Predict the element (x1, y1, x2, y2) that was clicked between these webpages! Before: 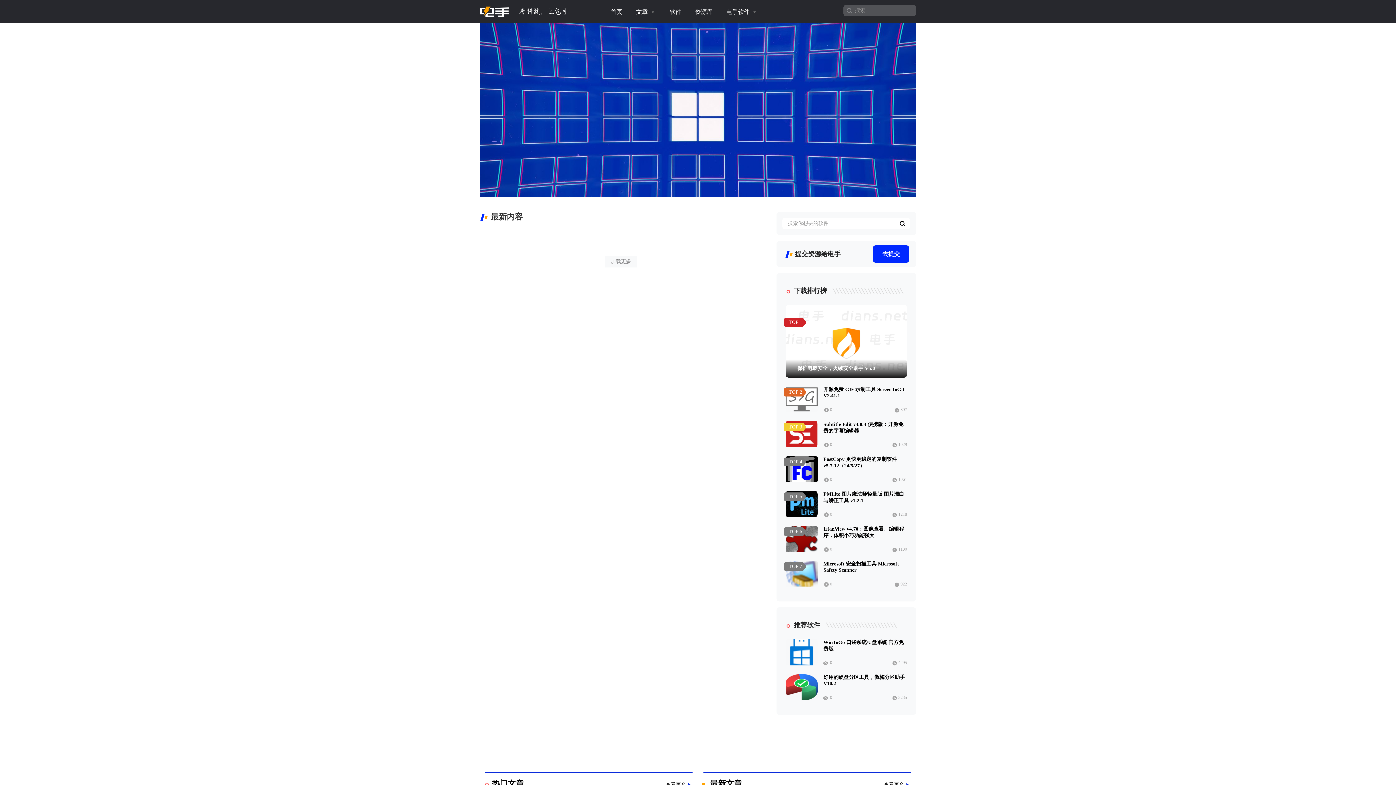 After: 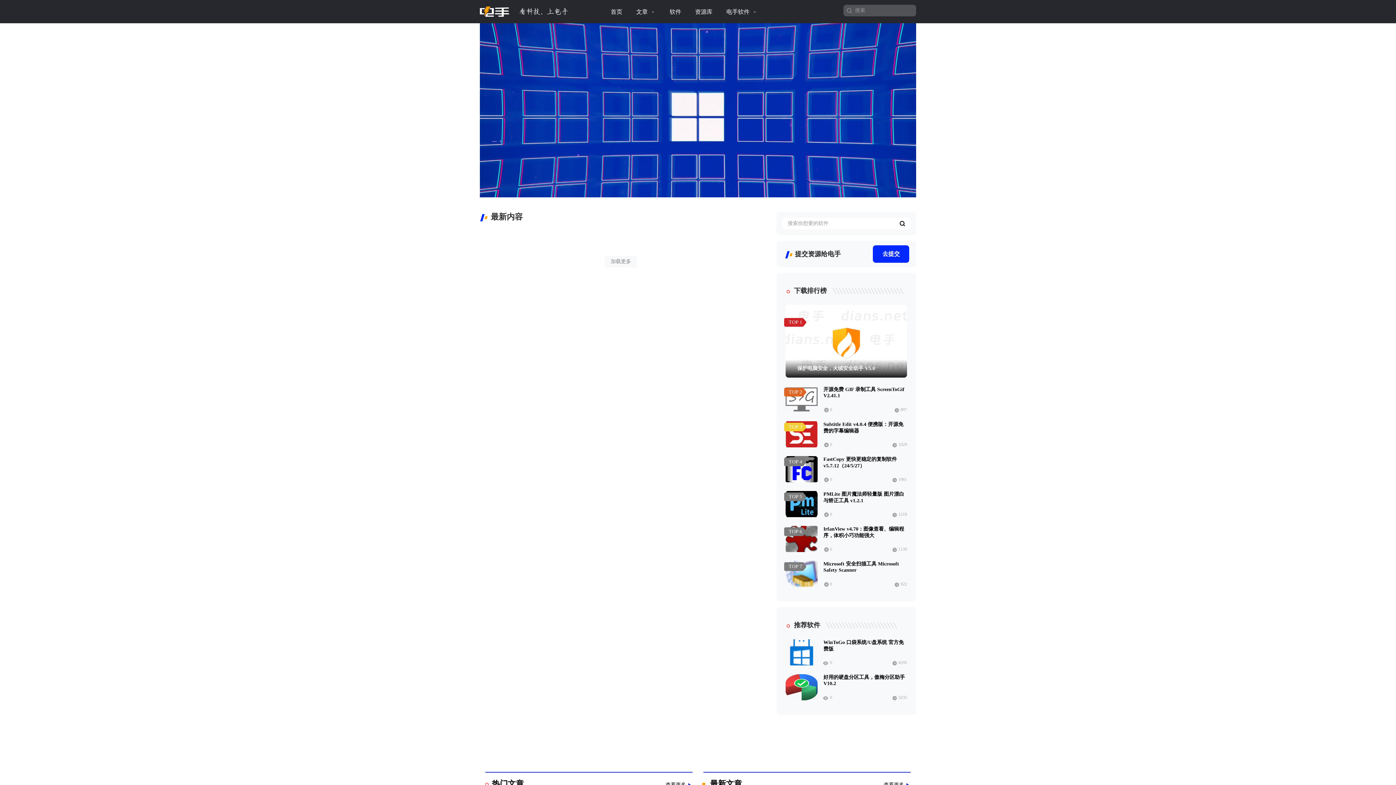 Action: label: FastCopy 更快更稳定的复制软件 v5.7.12（24/5/27） bbox: (817, 456, 907, 469)